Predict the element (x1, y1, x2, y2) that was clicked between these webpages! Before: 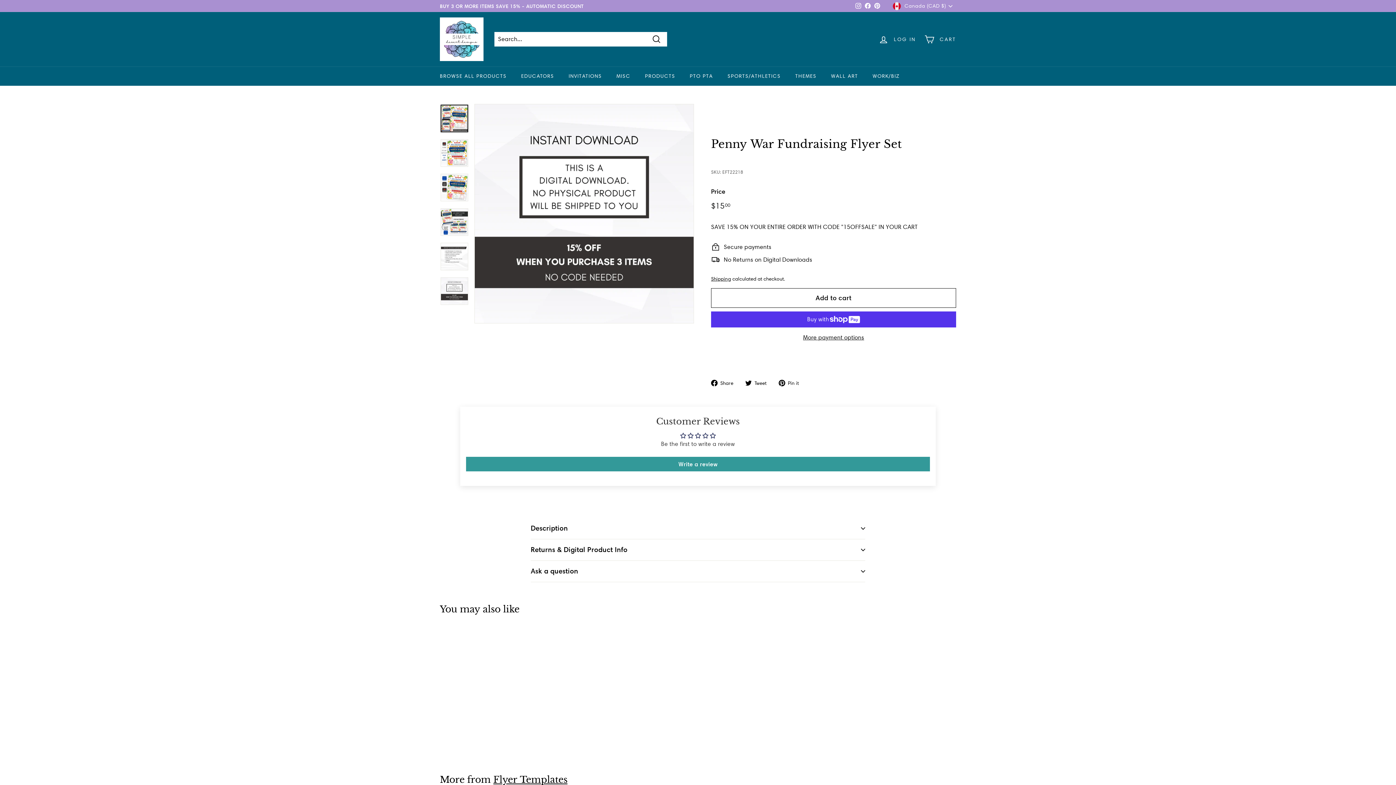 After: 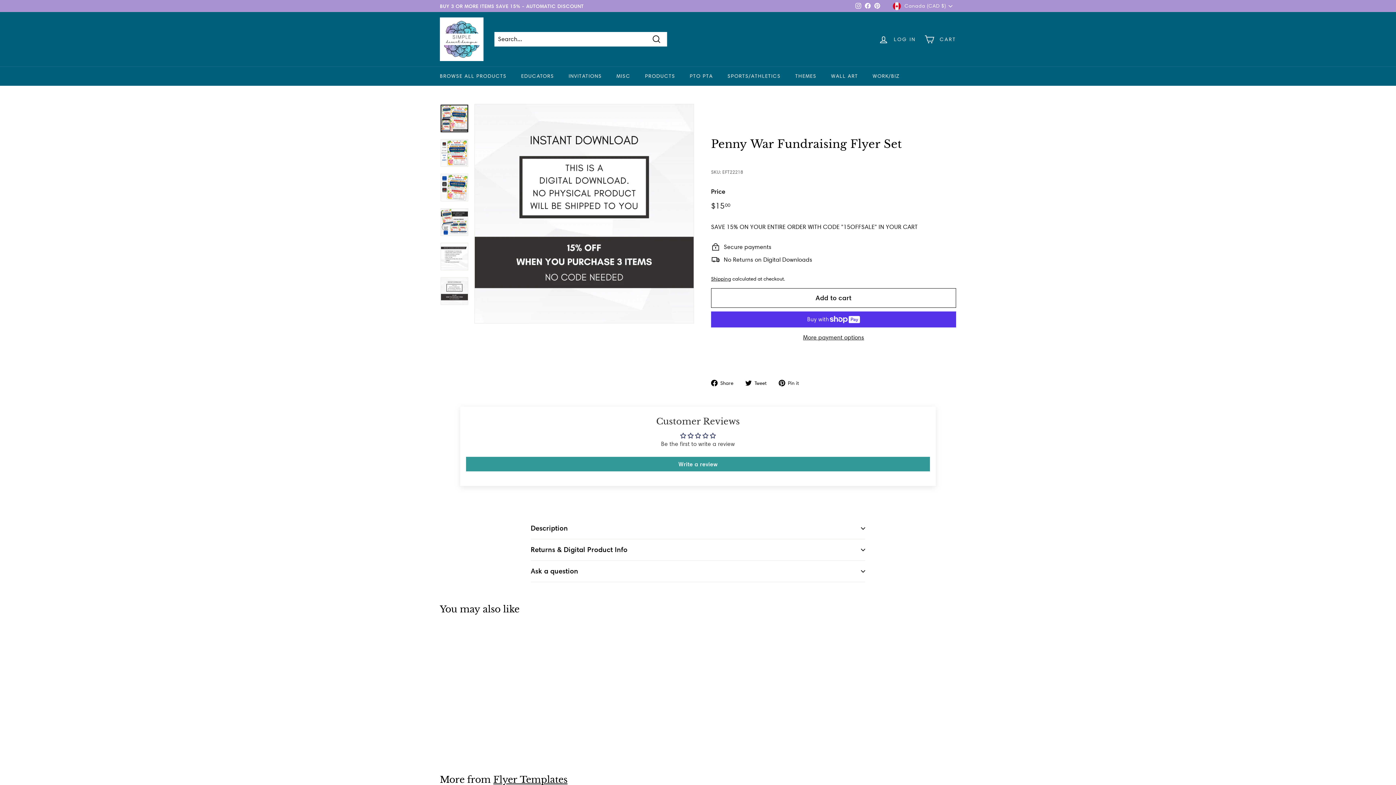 Action: bbox: (745, 378, 772, 387) label:  Tweet
Tweet on Twitter